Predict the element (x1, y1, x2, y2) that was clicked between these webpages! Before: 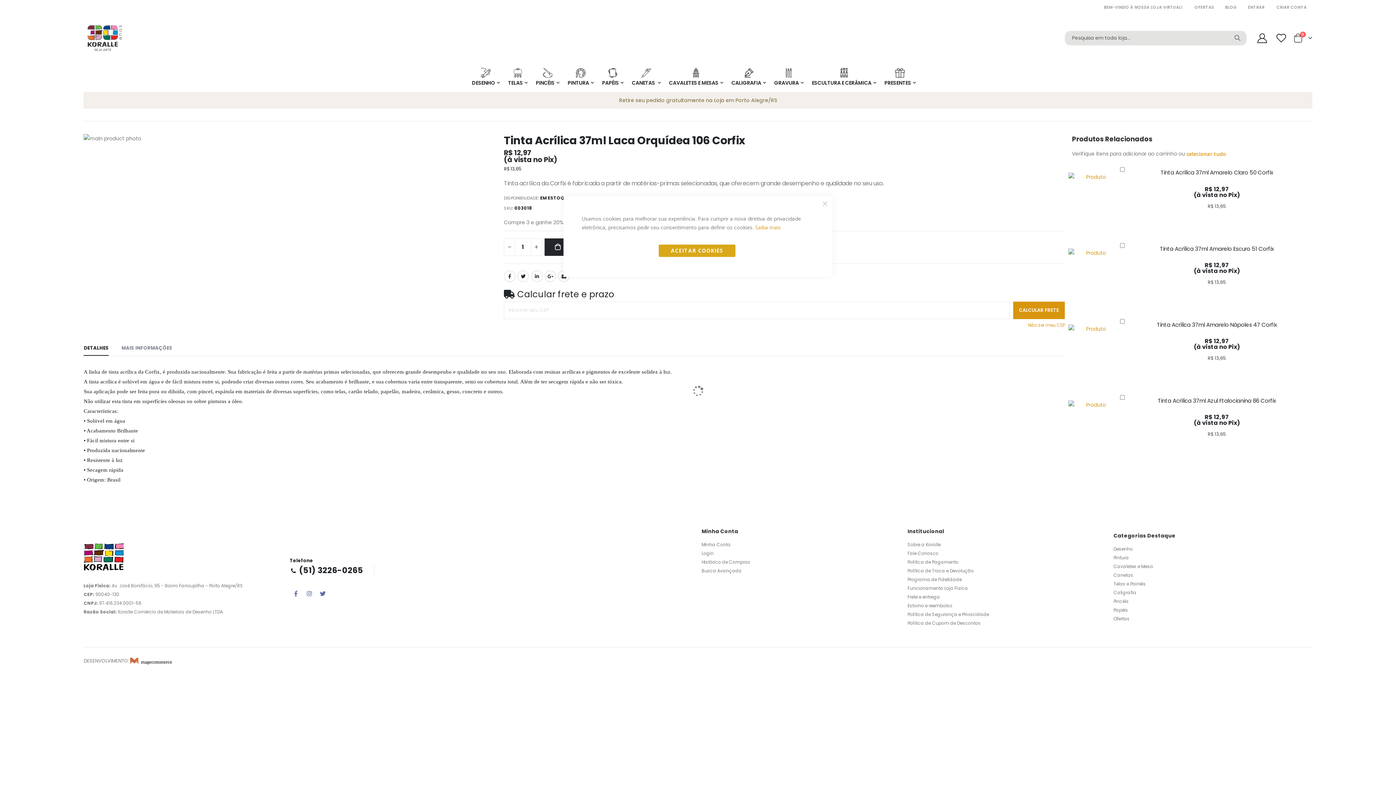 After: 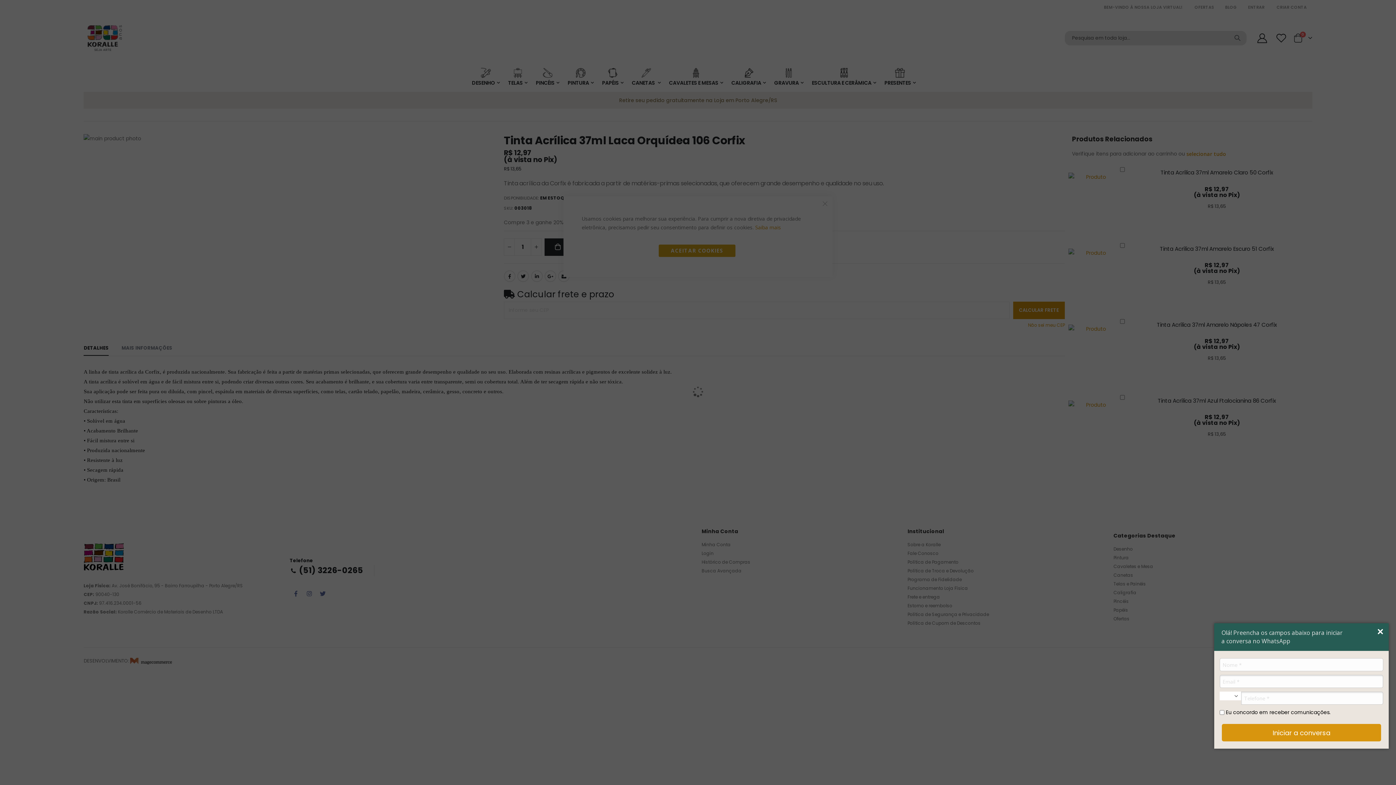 Action: bbox: (1367, 756, 1389, 778) label: Abrir WhatsApp